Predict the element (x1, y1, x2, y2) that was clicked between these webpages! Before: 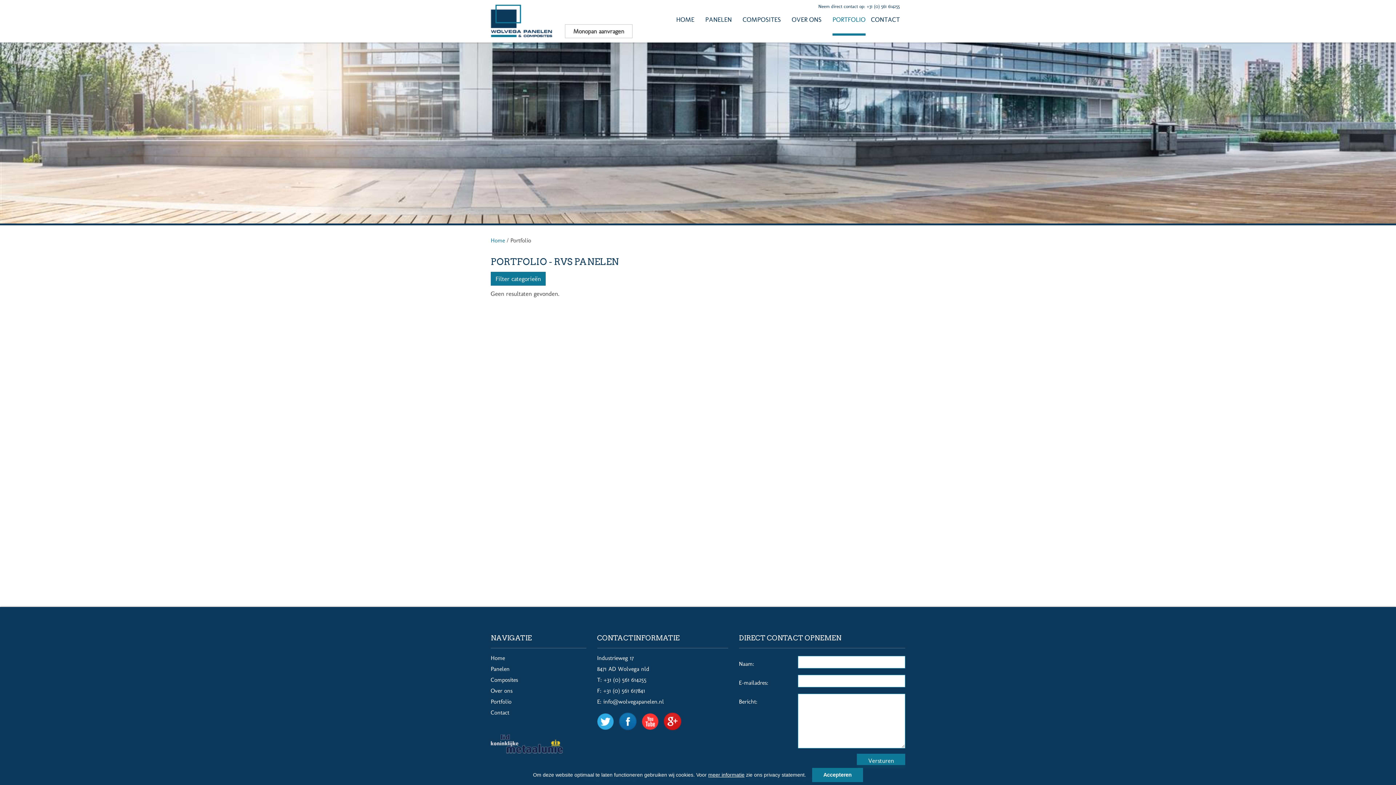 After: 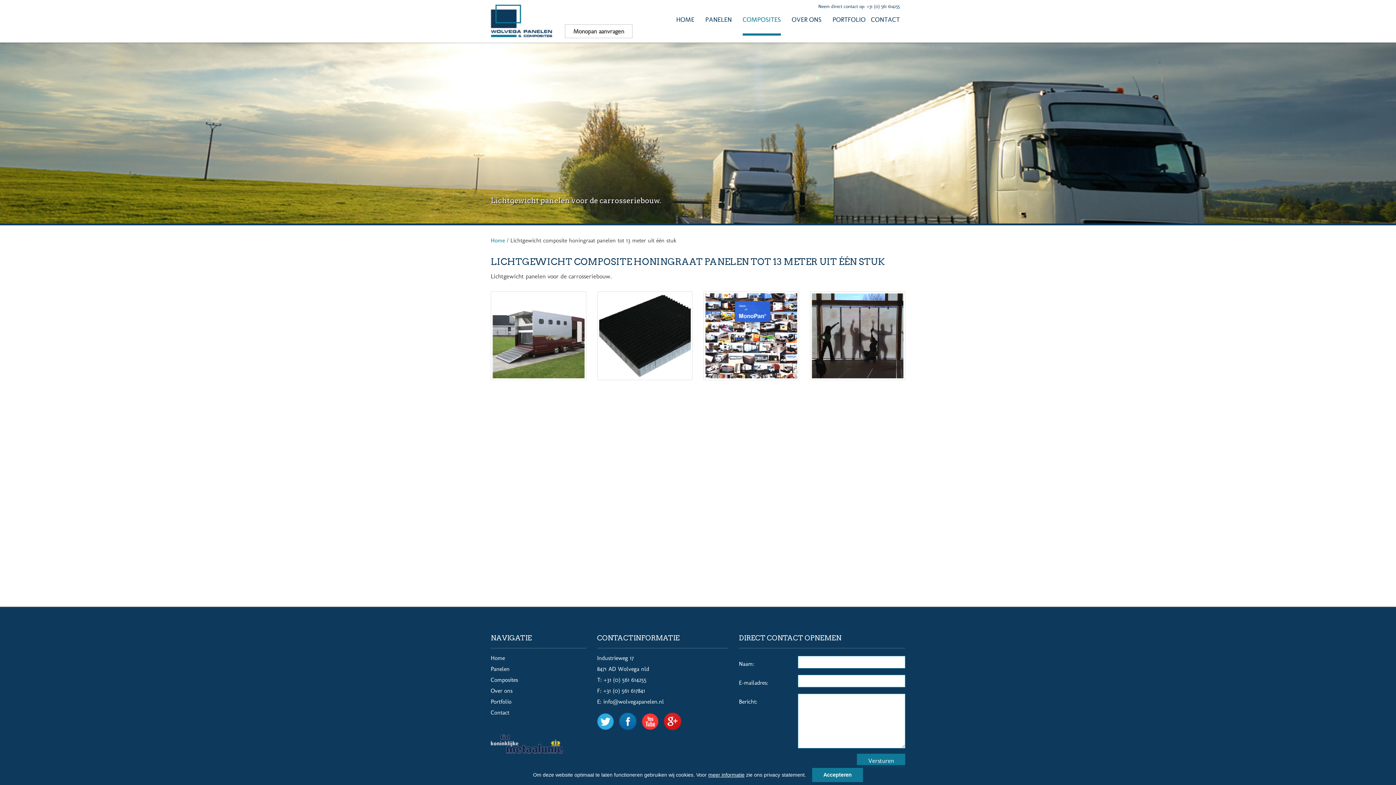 Action: bbox: (742, 12, 781, 33) label: COMPOSITES